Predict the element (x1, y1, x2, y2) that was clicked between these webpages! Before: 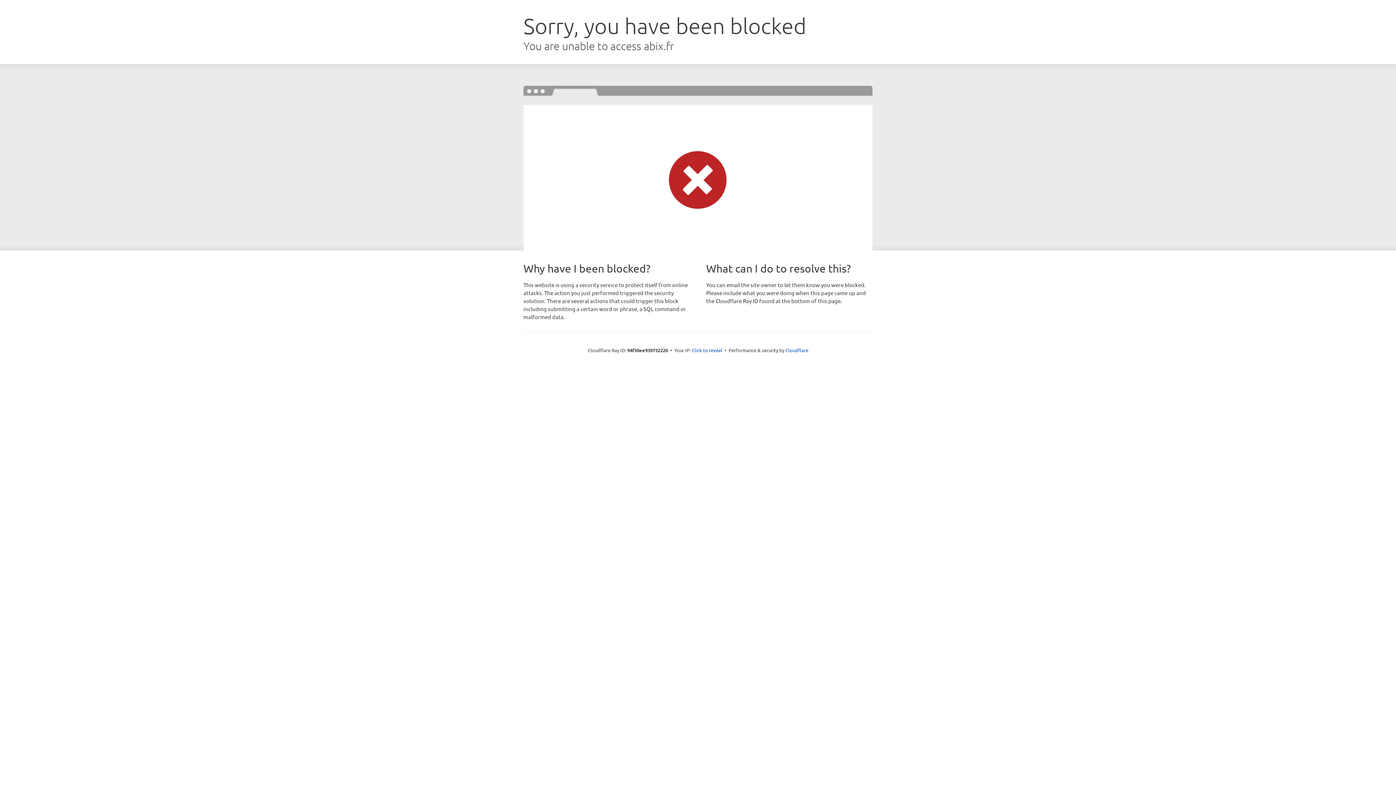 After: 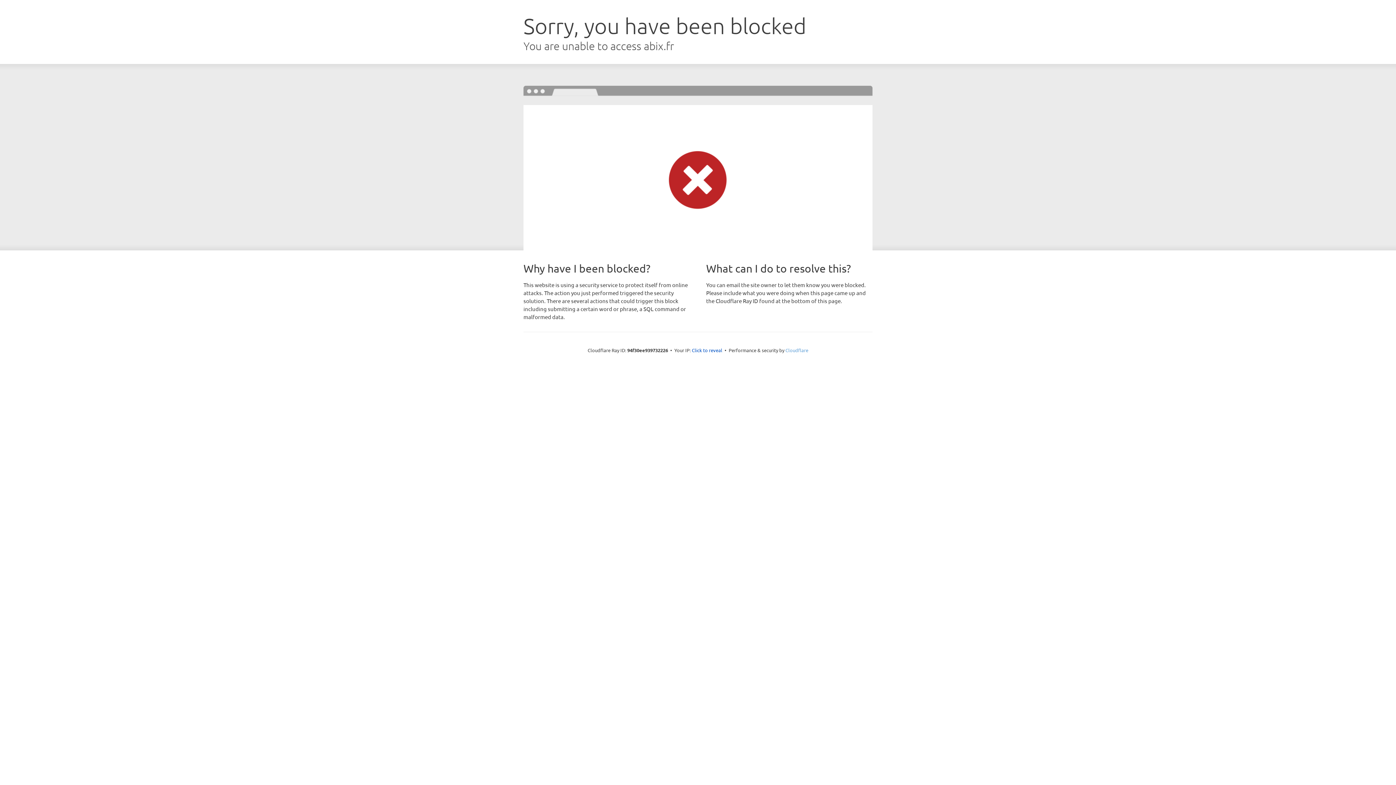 Action: label: Cloudflare bbox: (785, 347, 808, 353)